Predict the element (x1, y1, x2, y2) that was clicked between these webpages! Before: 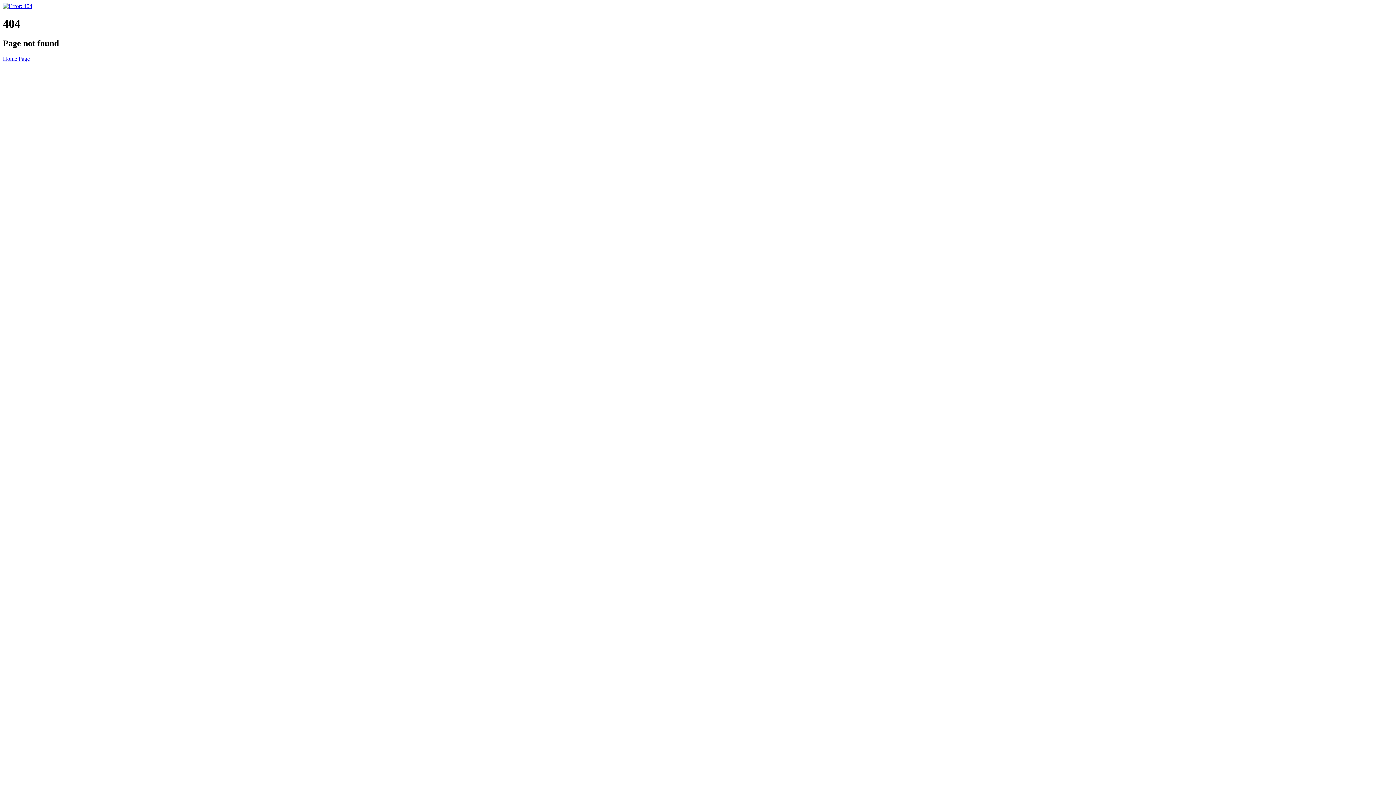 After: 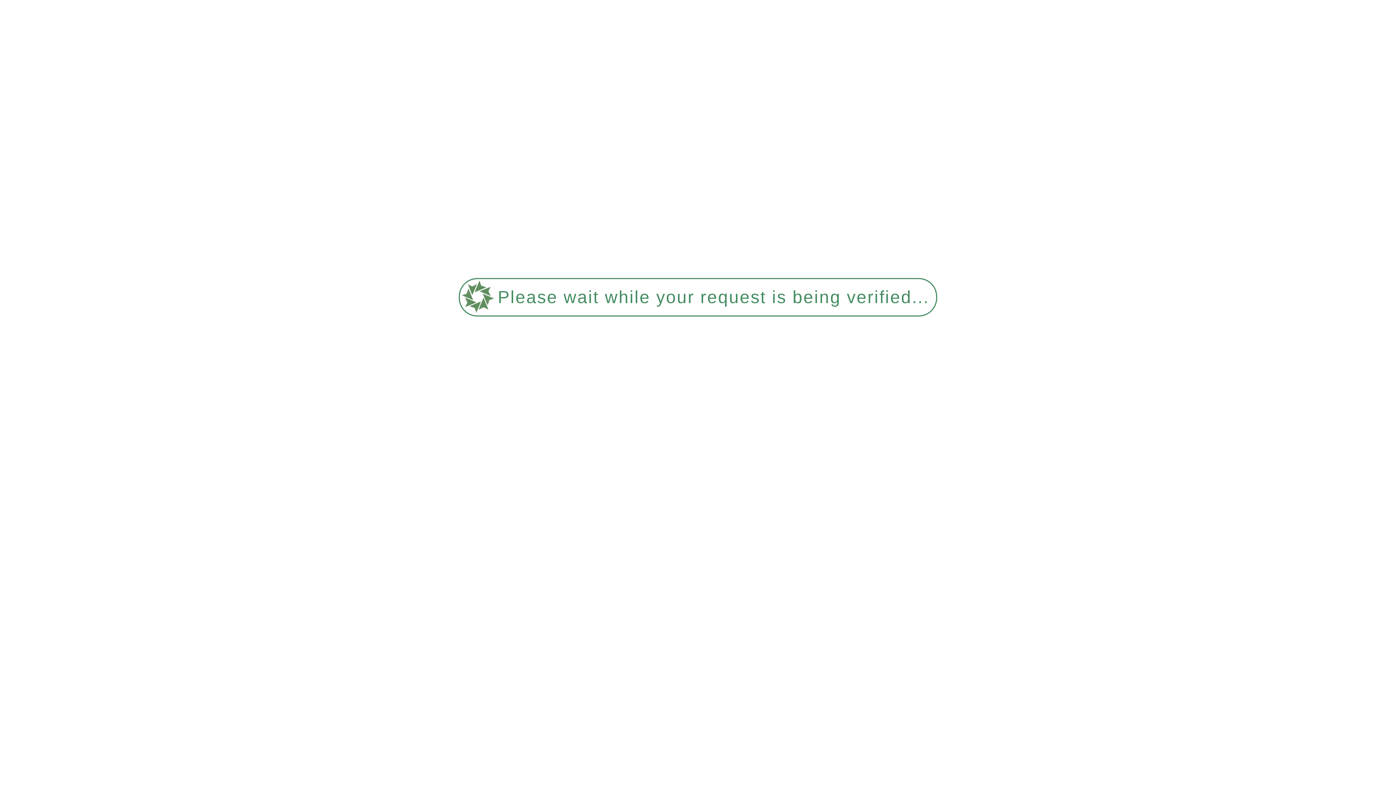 Action: bbox: (2, 55, 29, 61) label: Home Page